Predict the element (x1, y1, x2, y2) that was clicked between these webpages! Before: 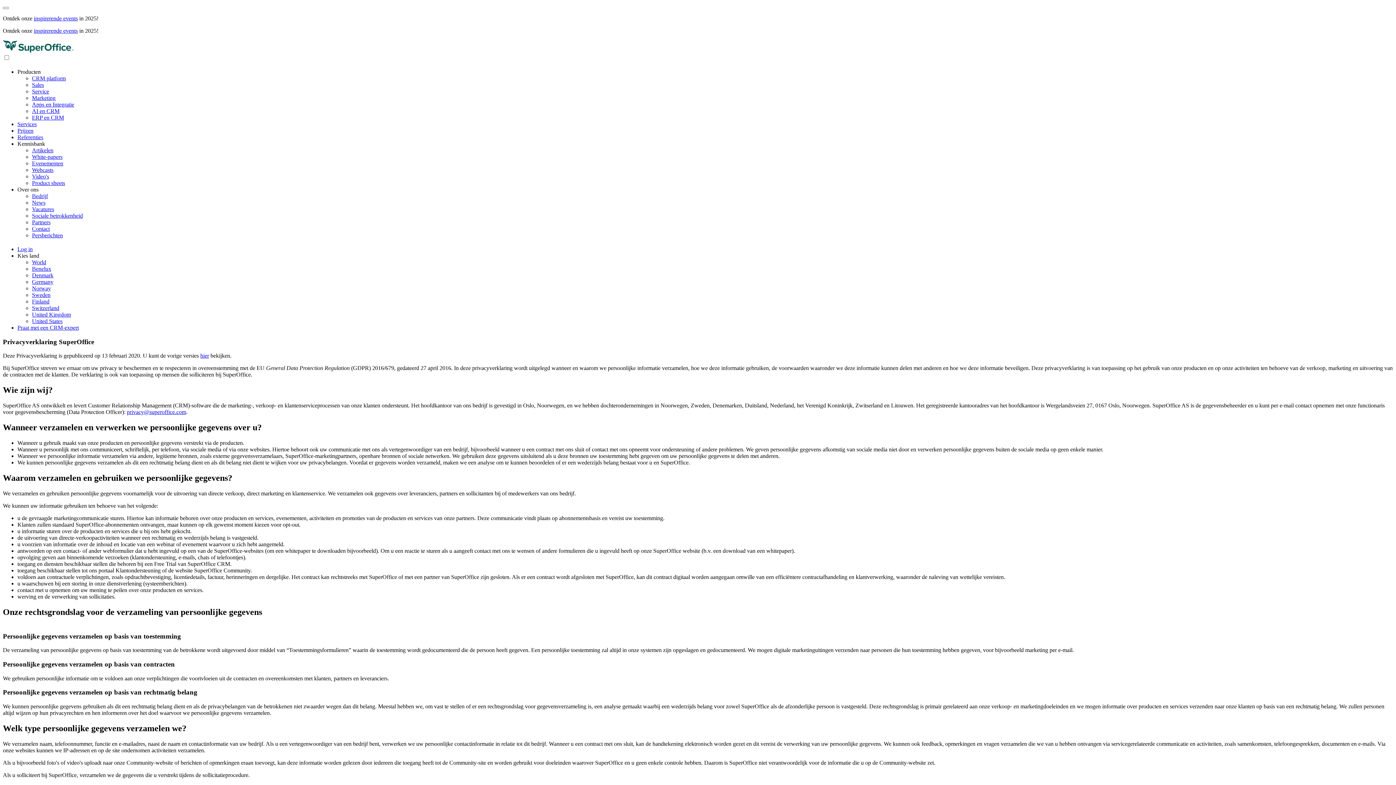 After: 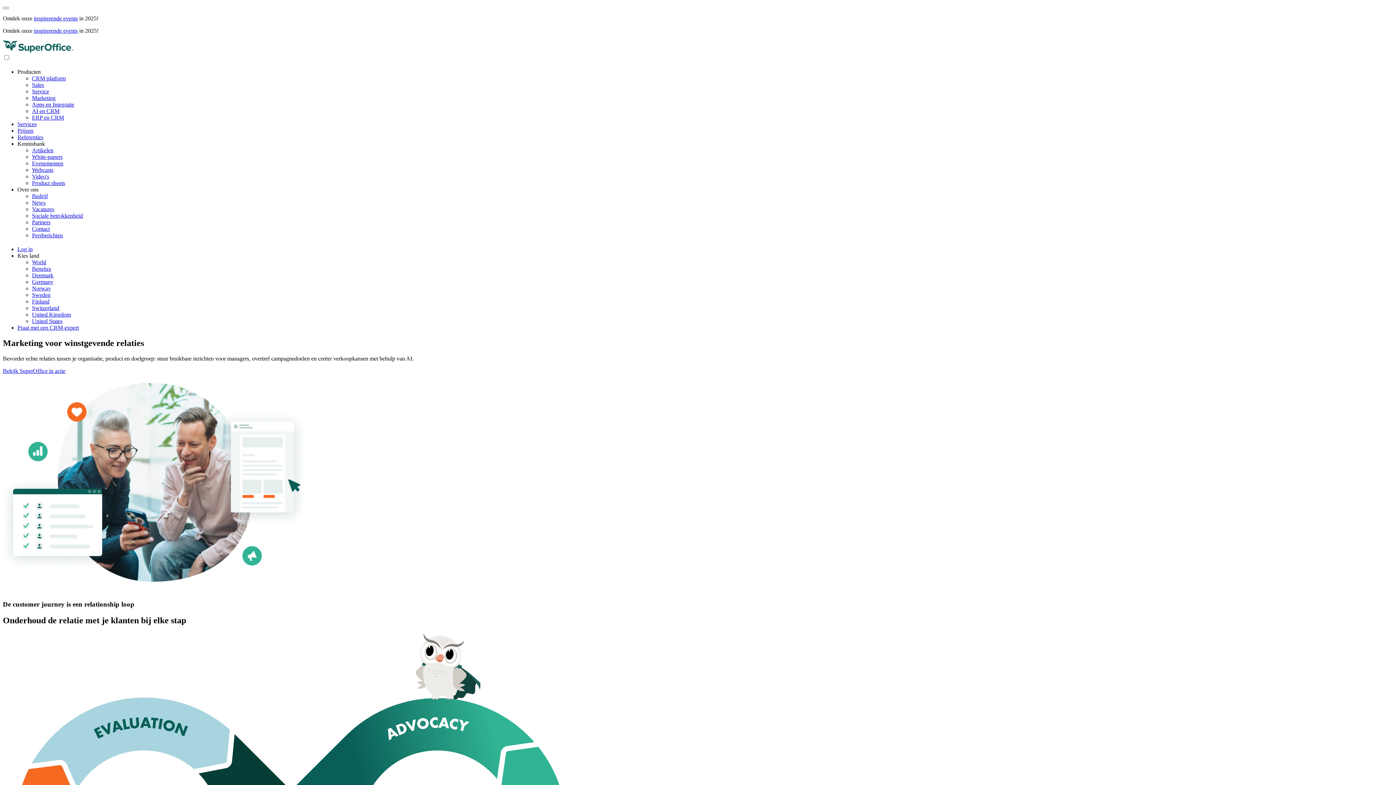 Action: bbox: (32, 94, 55, 101) label: Marketing